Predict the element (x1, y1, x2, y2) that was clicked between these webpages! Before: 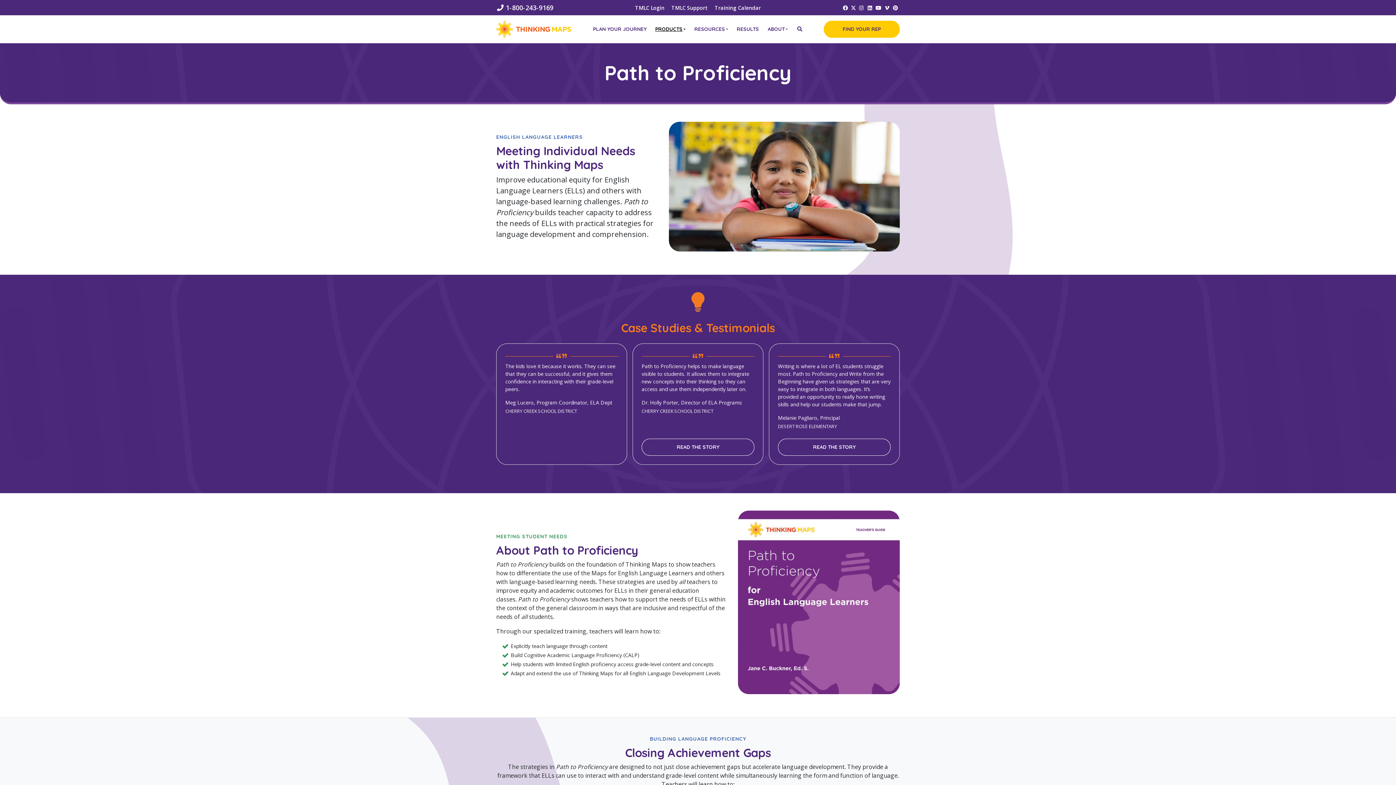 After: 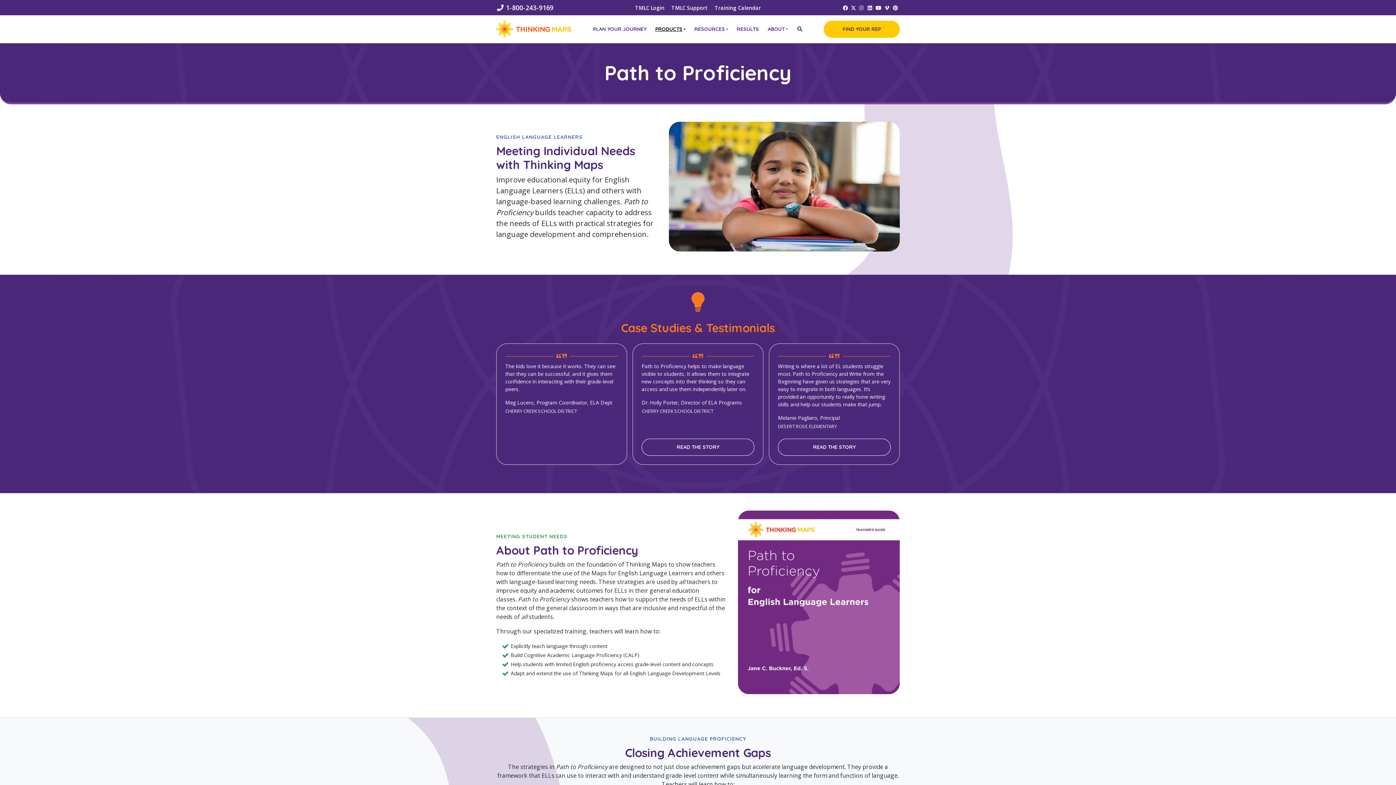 Action: bbox: (857, 1, 865, 14)